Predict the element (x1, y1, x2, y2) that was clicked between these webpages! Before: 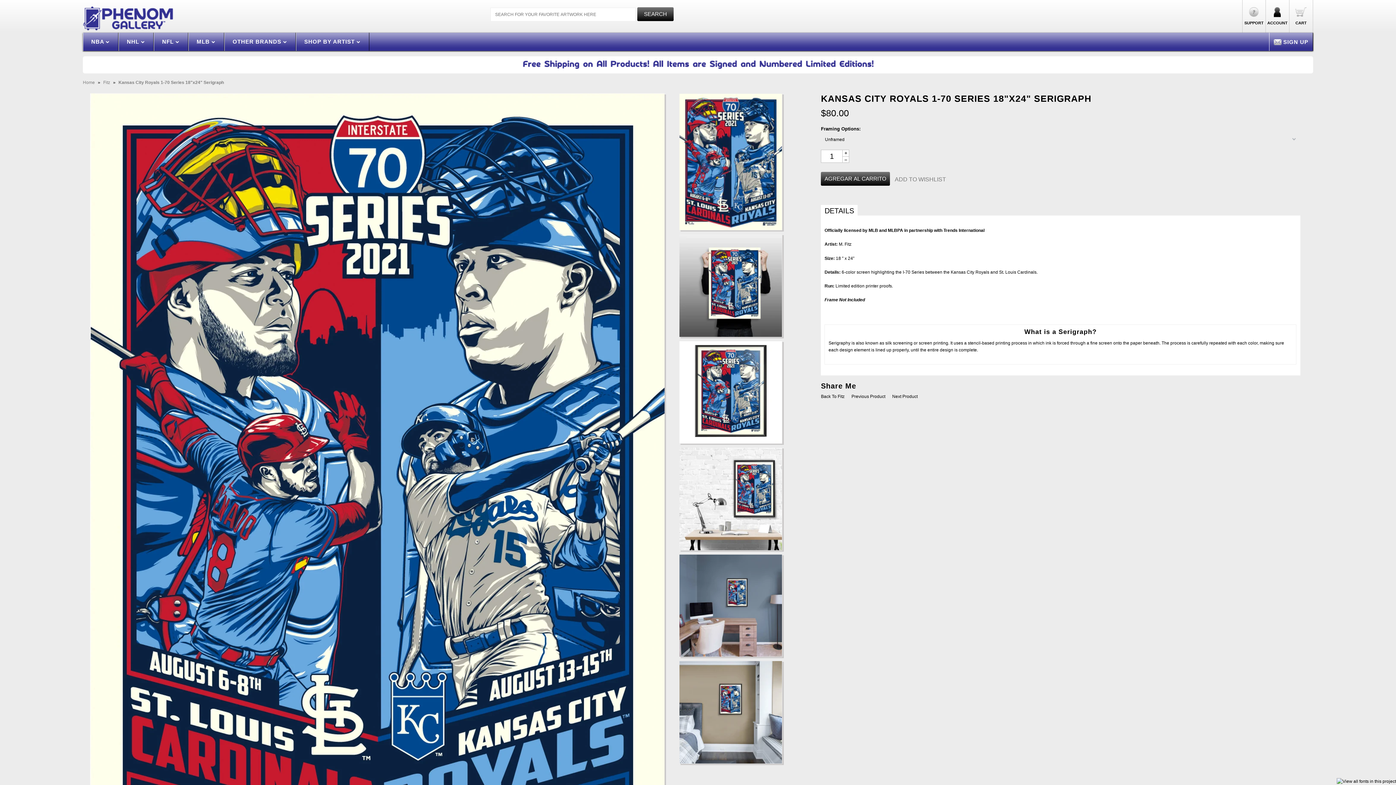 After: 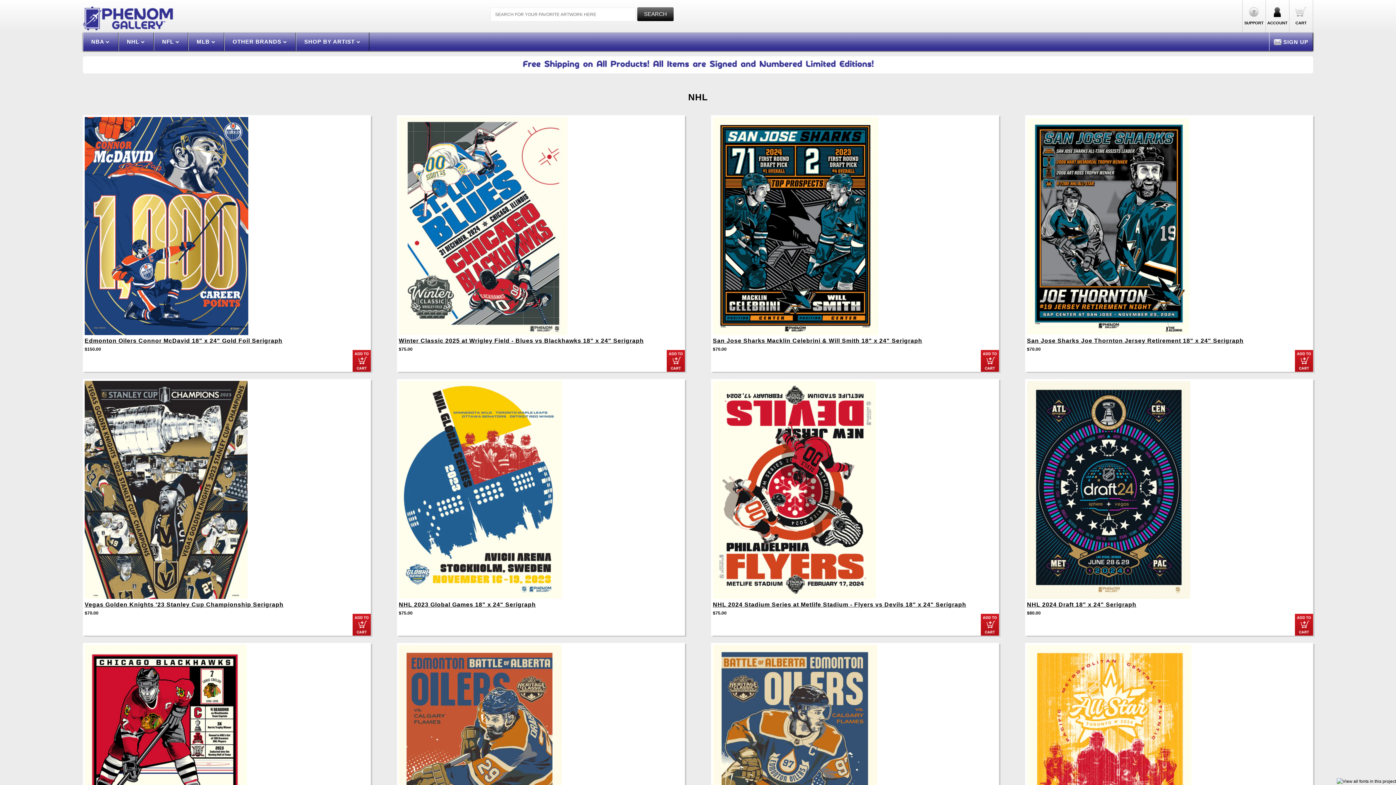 Action: bbox: (122, 32, 149, 50) label: NHL 